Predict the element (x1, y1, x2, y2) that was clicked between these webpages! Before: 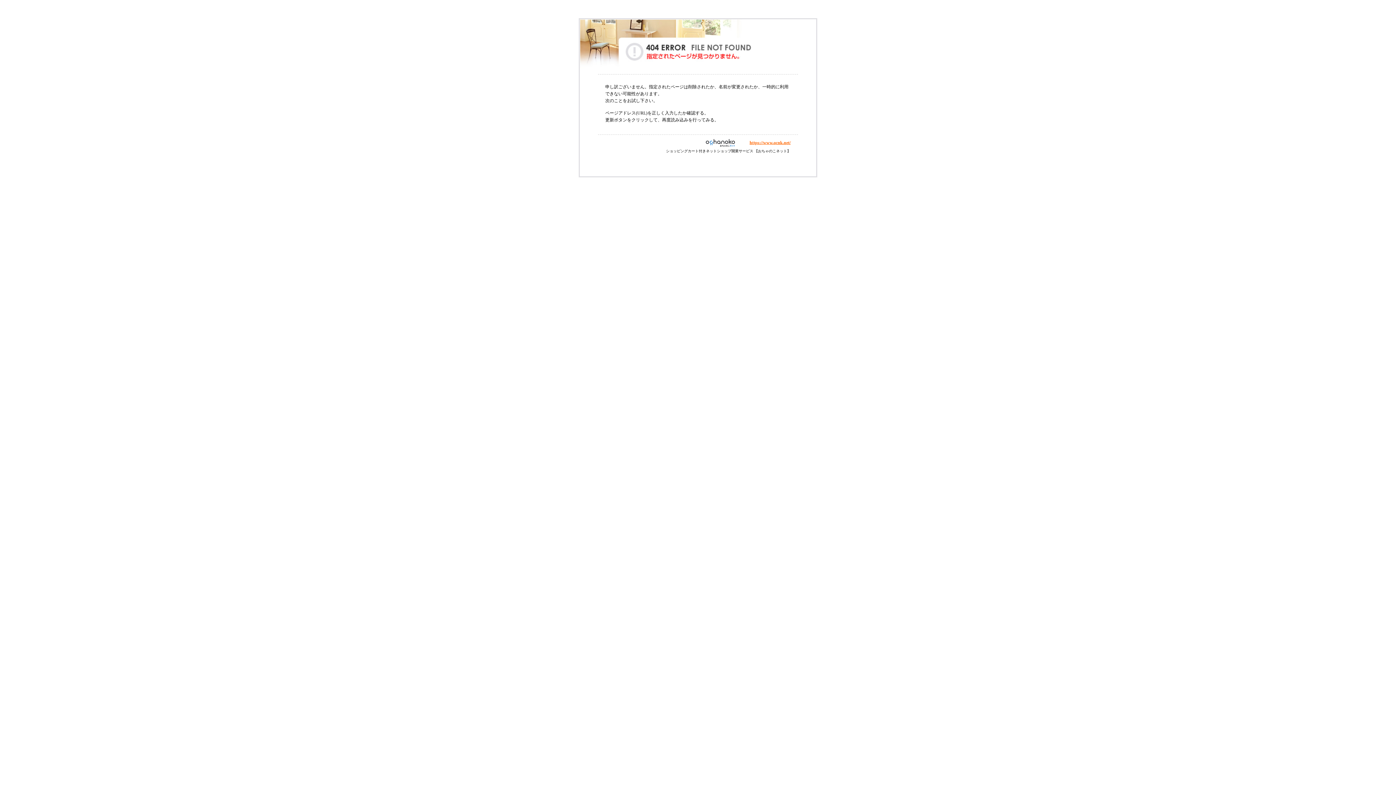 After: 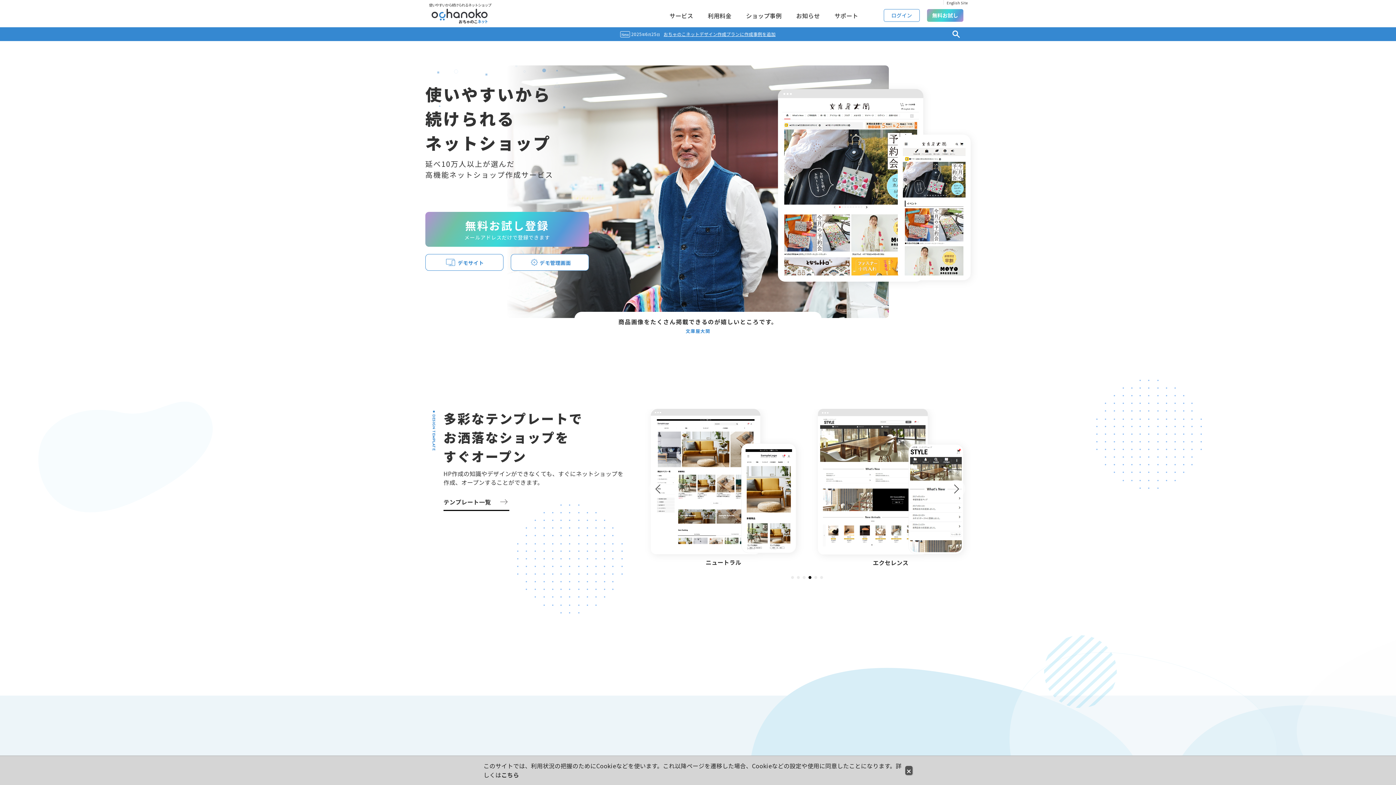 Action: bbox: (749, 140, 790, 145) label: https://www.ocnk.net/